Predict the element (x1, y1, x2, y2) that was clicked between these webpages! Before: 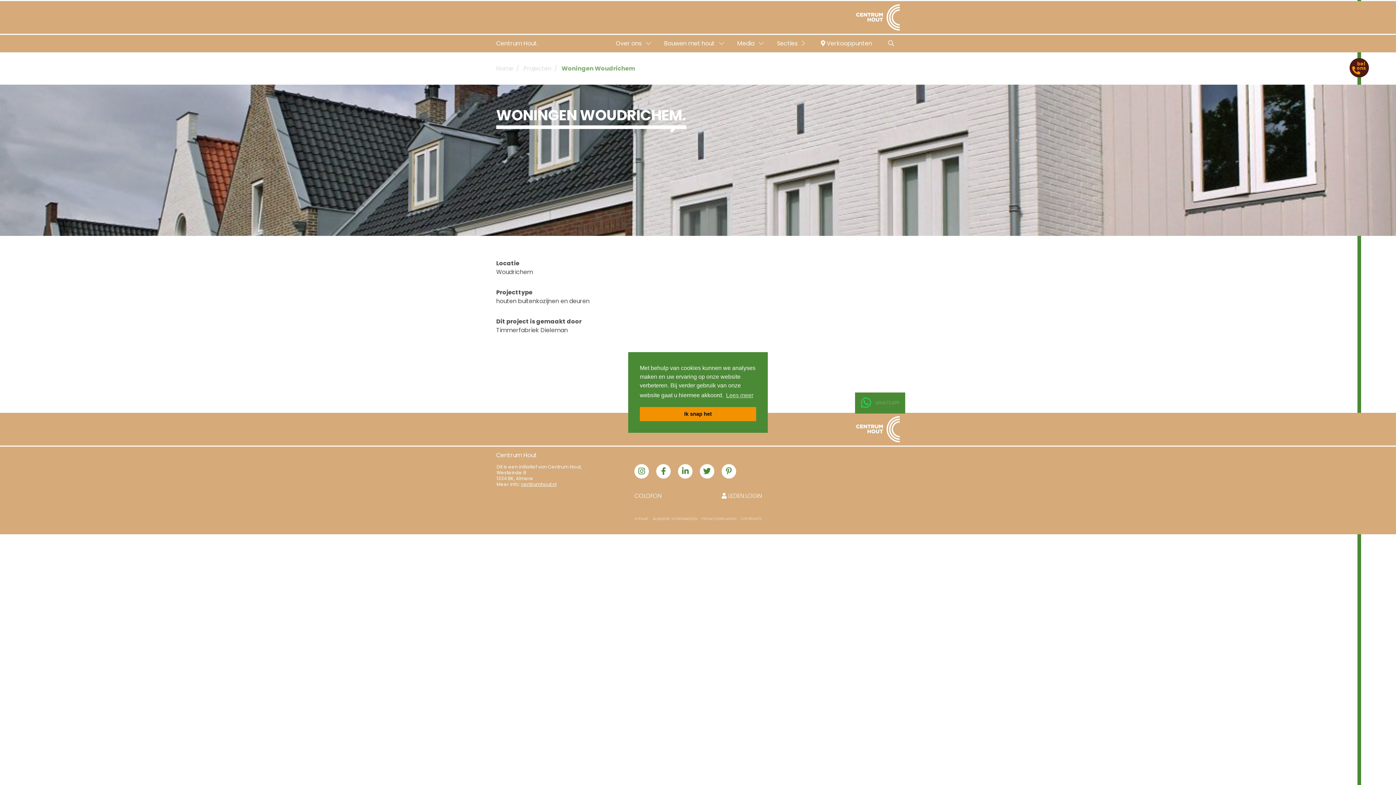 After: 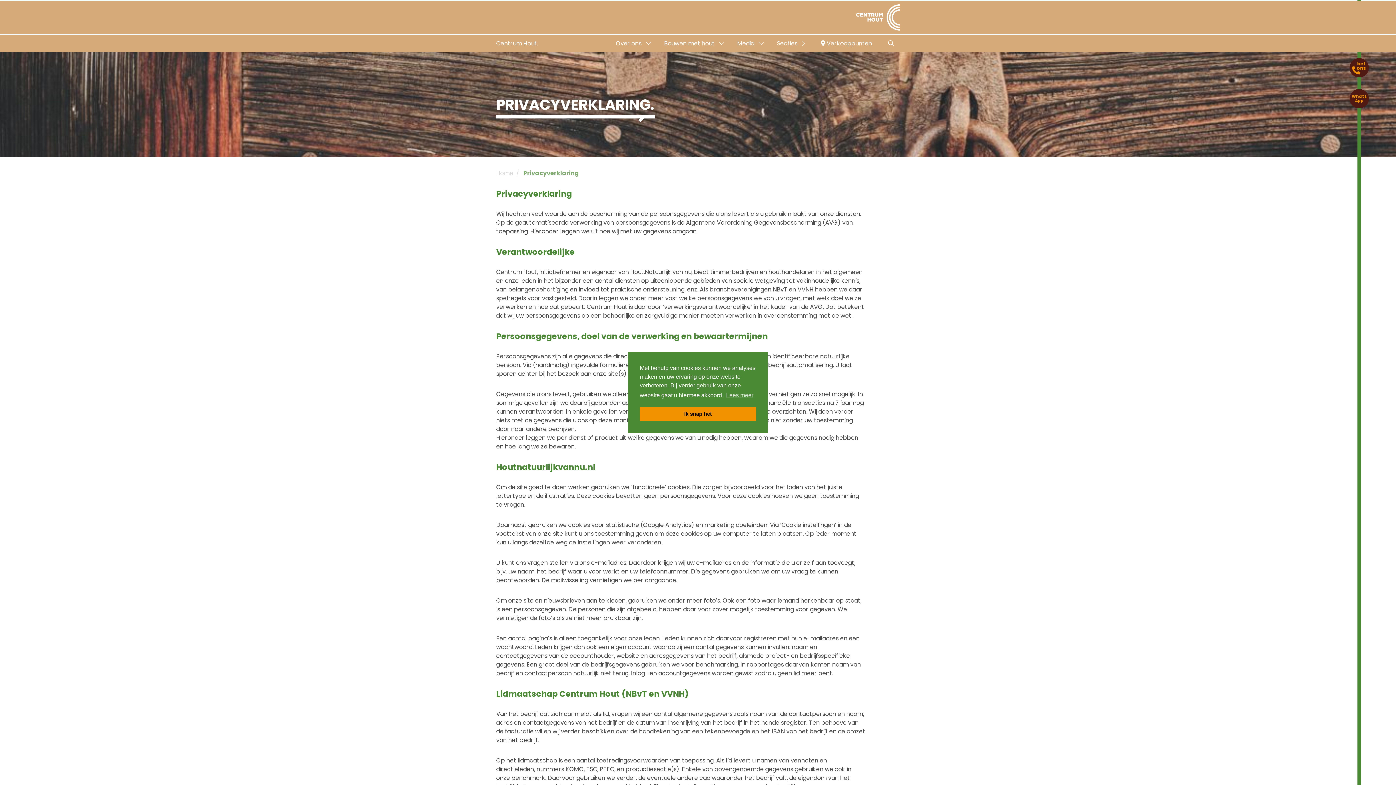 Action: label: PRIVACYVERKLARING bbox: (701, 516, 736, 521)